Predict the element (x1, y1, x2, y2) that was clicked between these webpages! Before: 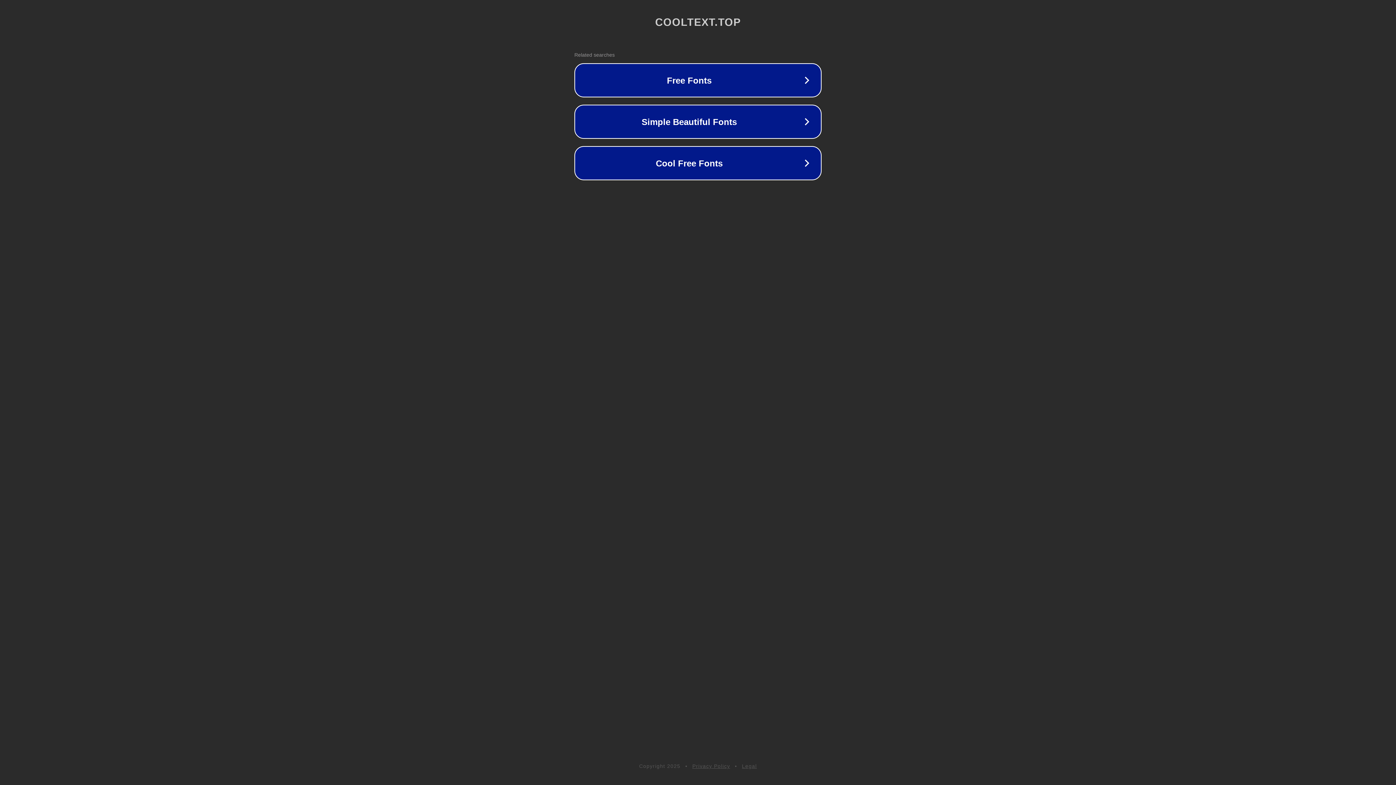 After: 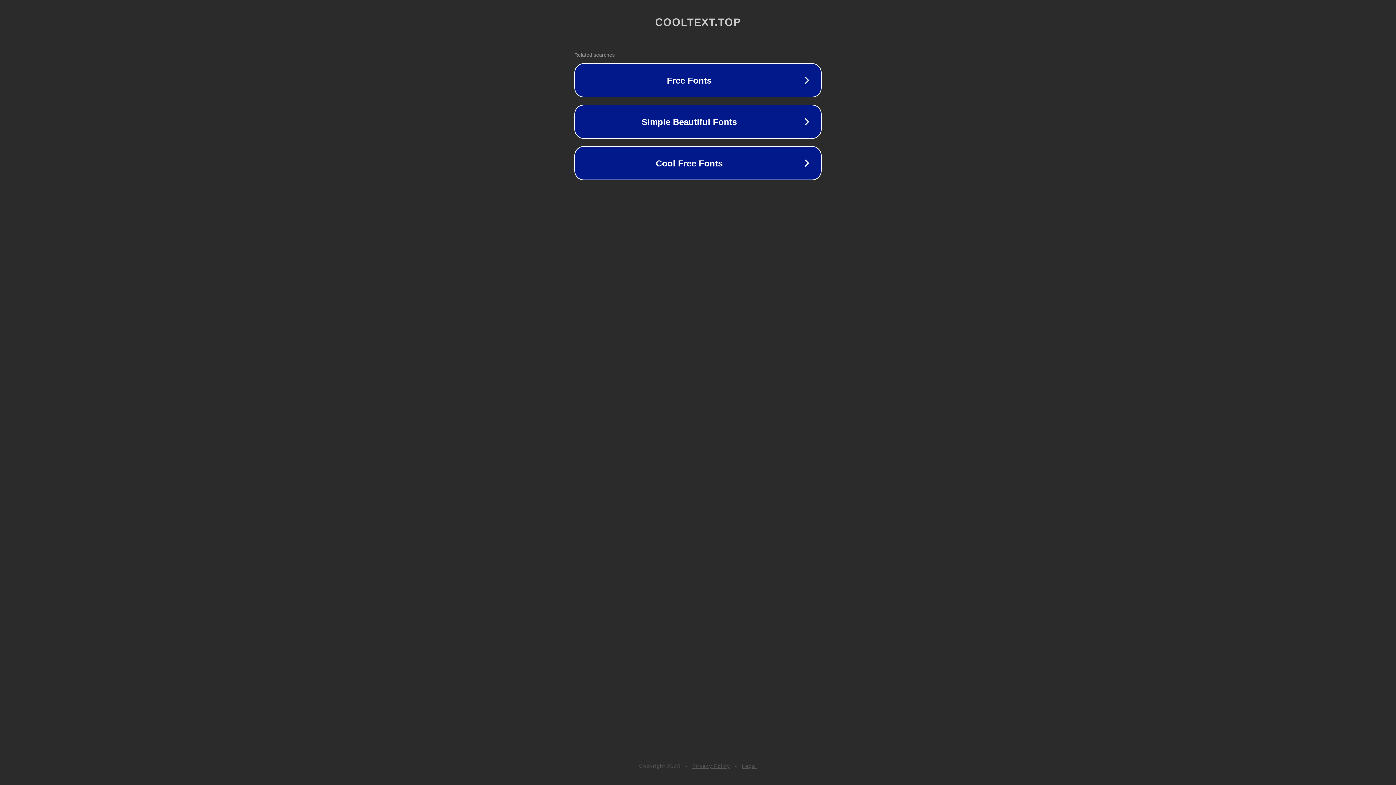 Action: label: Legal bbox: (742, 763, 757, 769)